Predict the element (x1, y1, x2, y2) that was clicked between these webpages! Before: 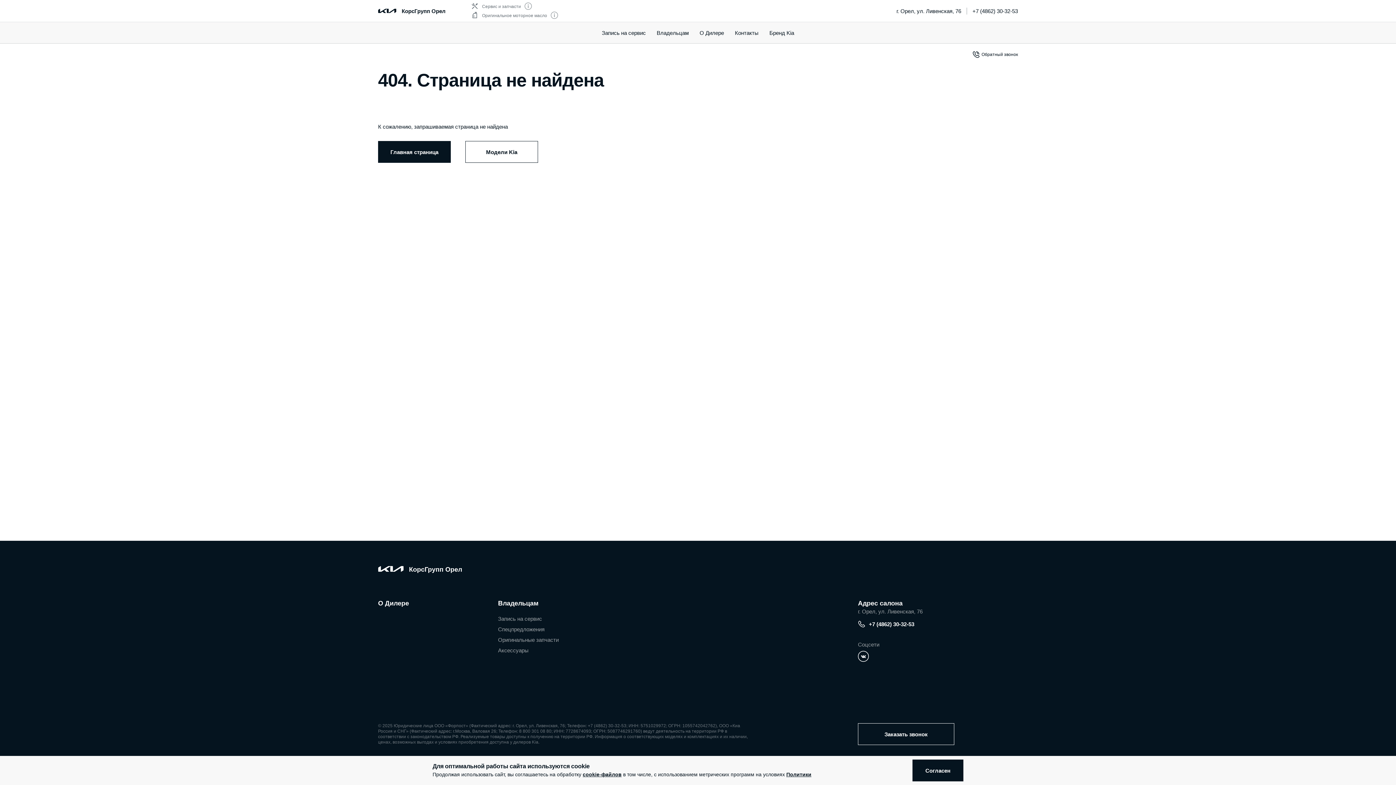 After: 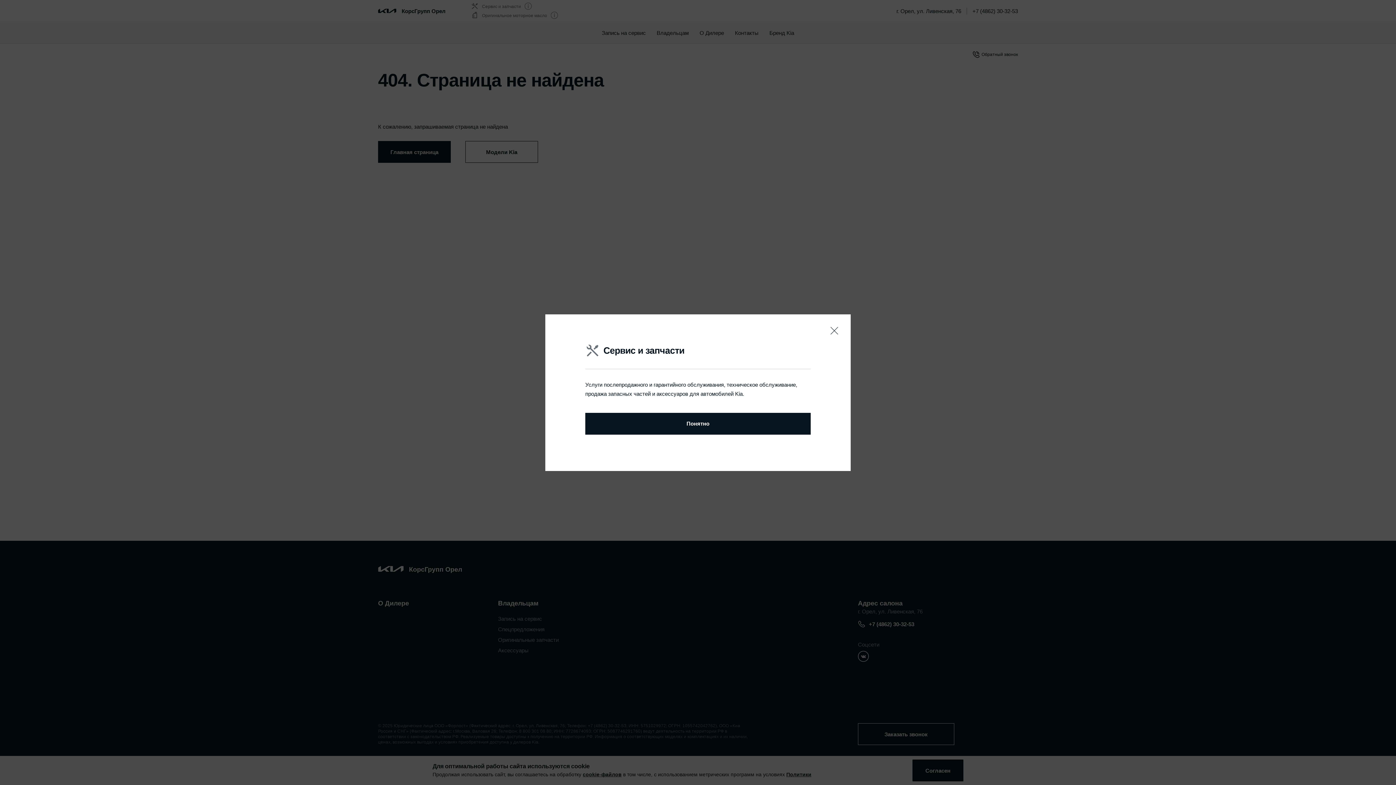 Action: bbox: (524, 2, 532, 11)